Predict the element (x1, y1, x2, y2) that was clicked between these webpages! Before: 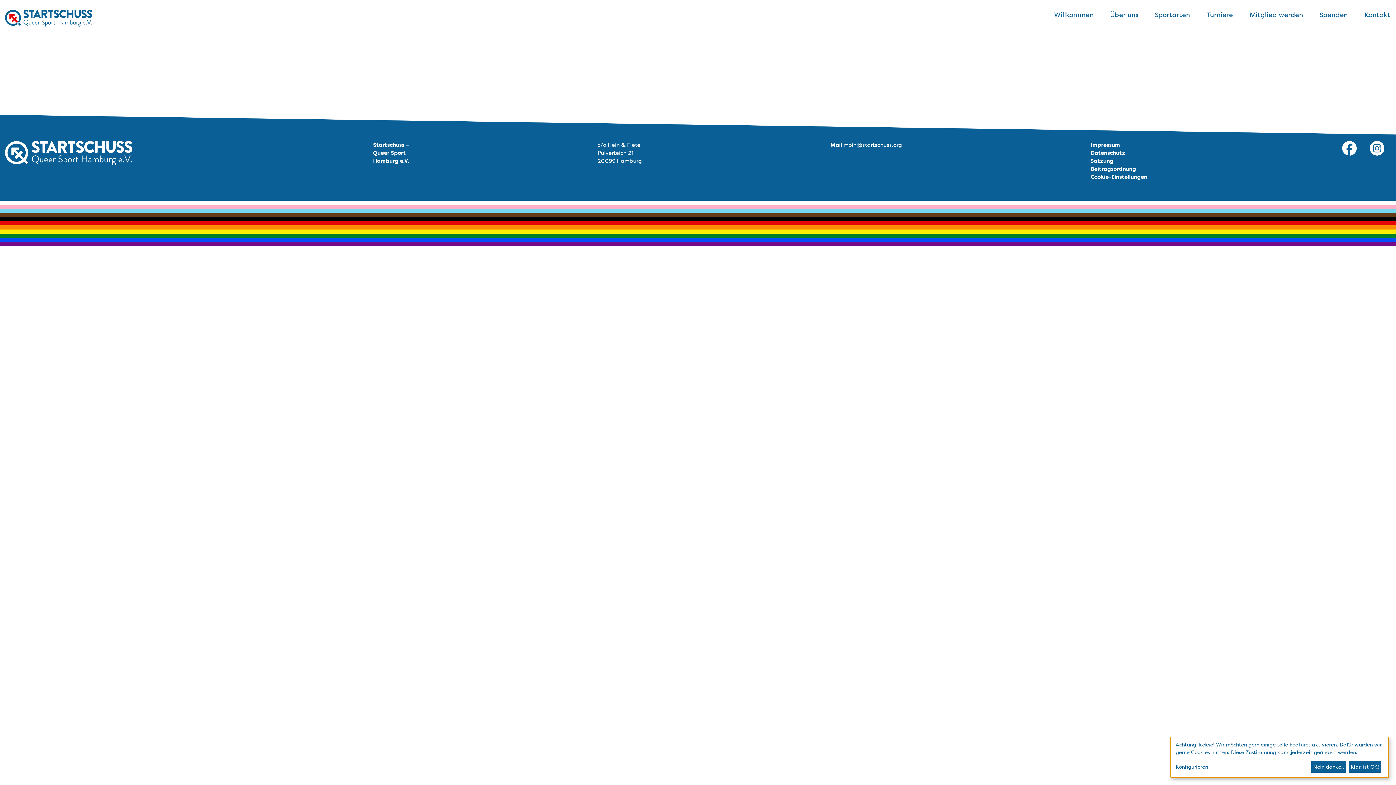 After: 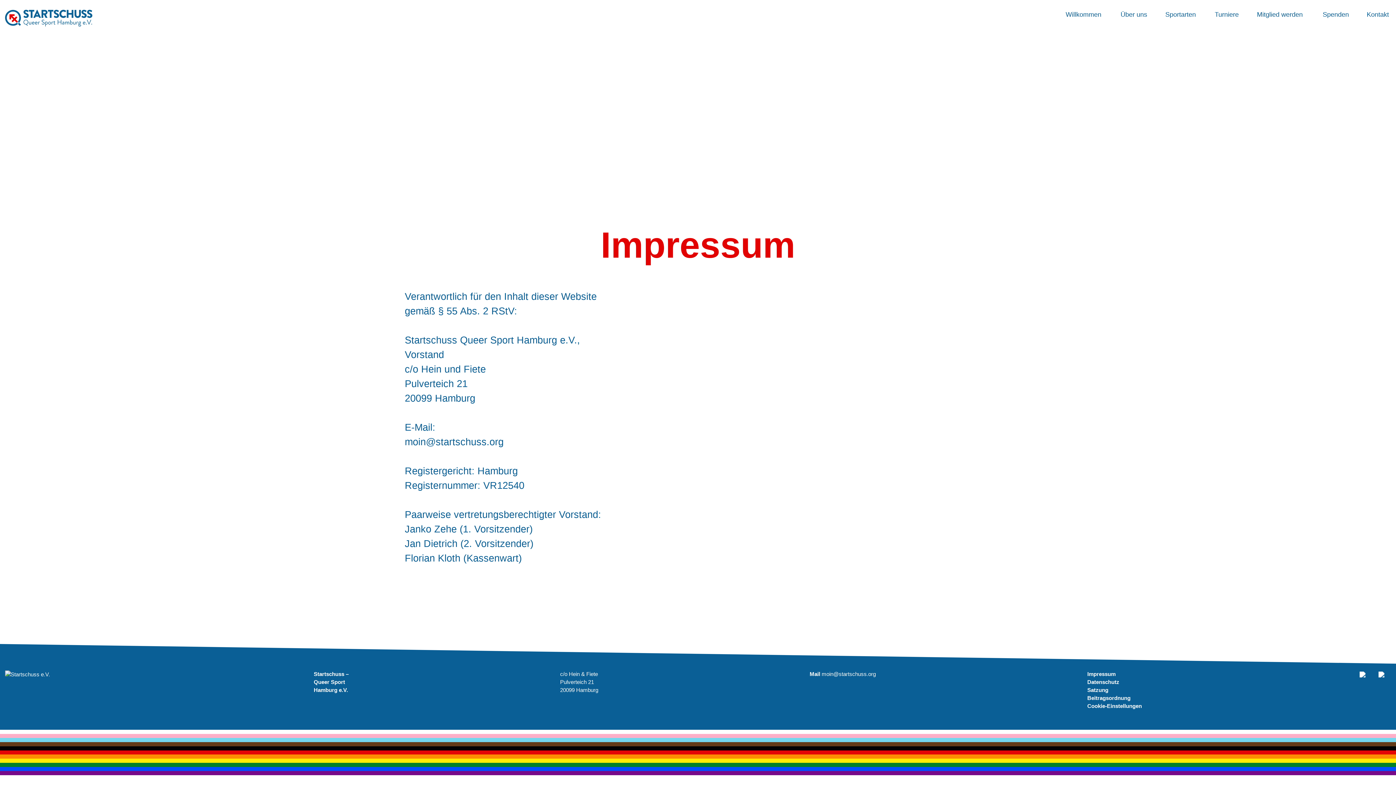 Action: bbox: (1090, 141, 1120, 148) label: Impressum